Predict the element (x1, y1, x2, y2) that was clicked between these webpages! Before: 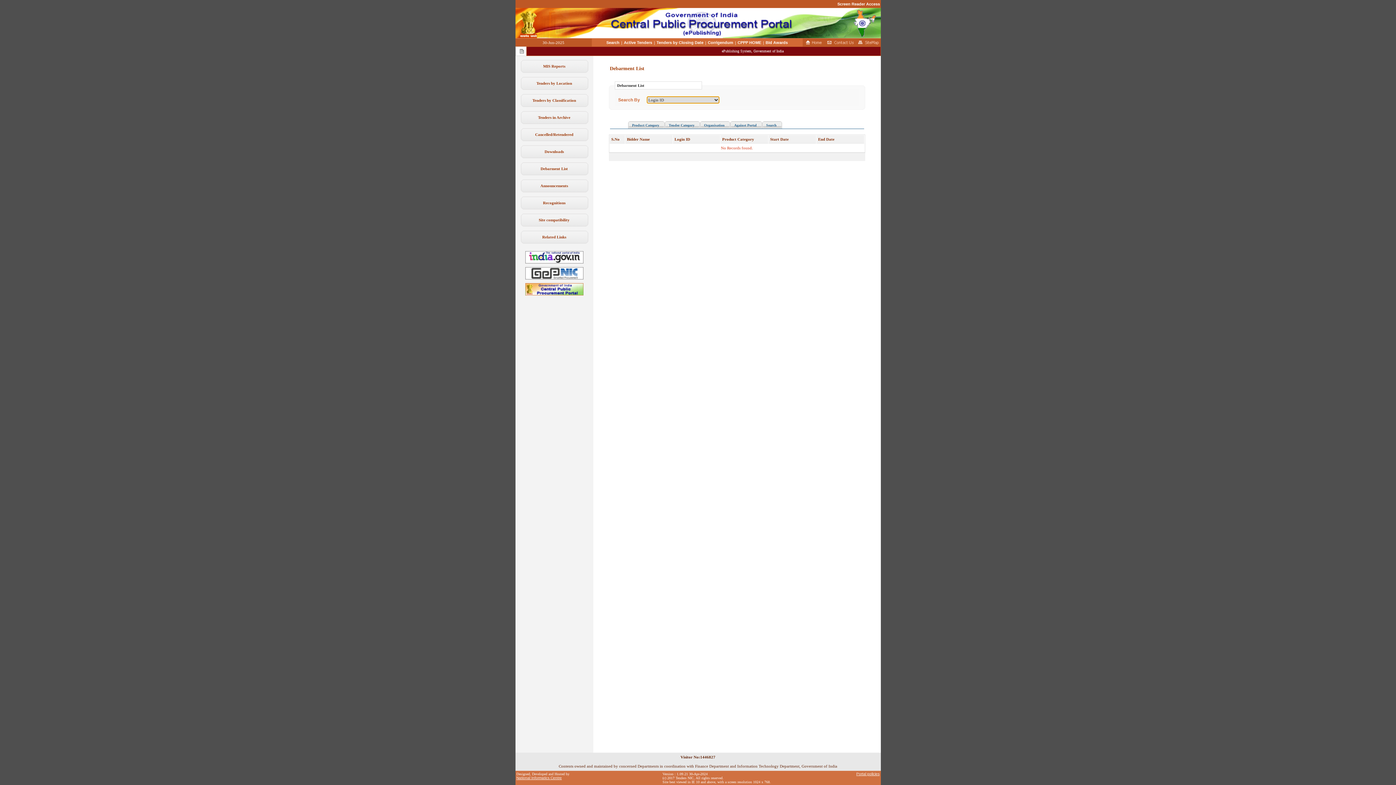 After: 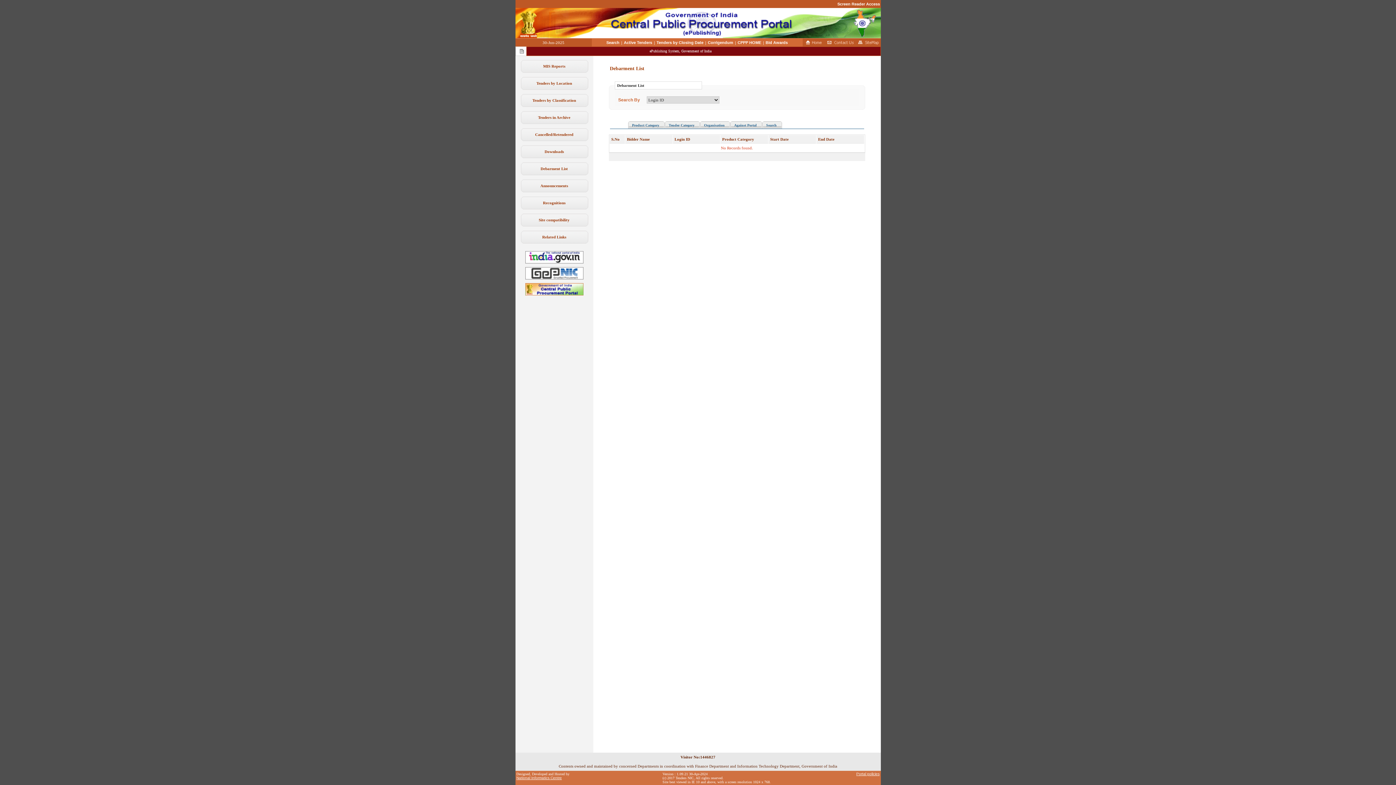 Action: bbox: (525, 276, 583, 280)